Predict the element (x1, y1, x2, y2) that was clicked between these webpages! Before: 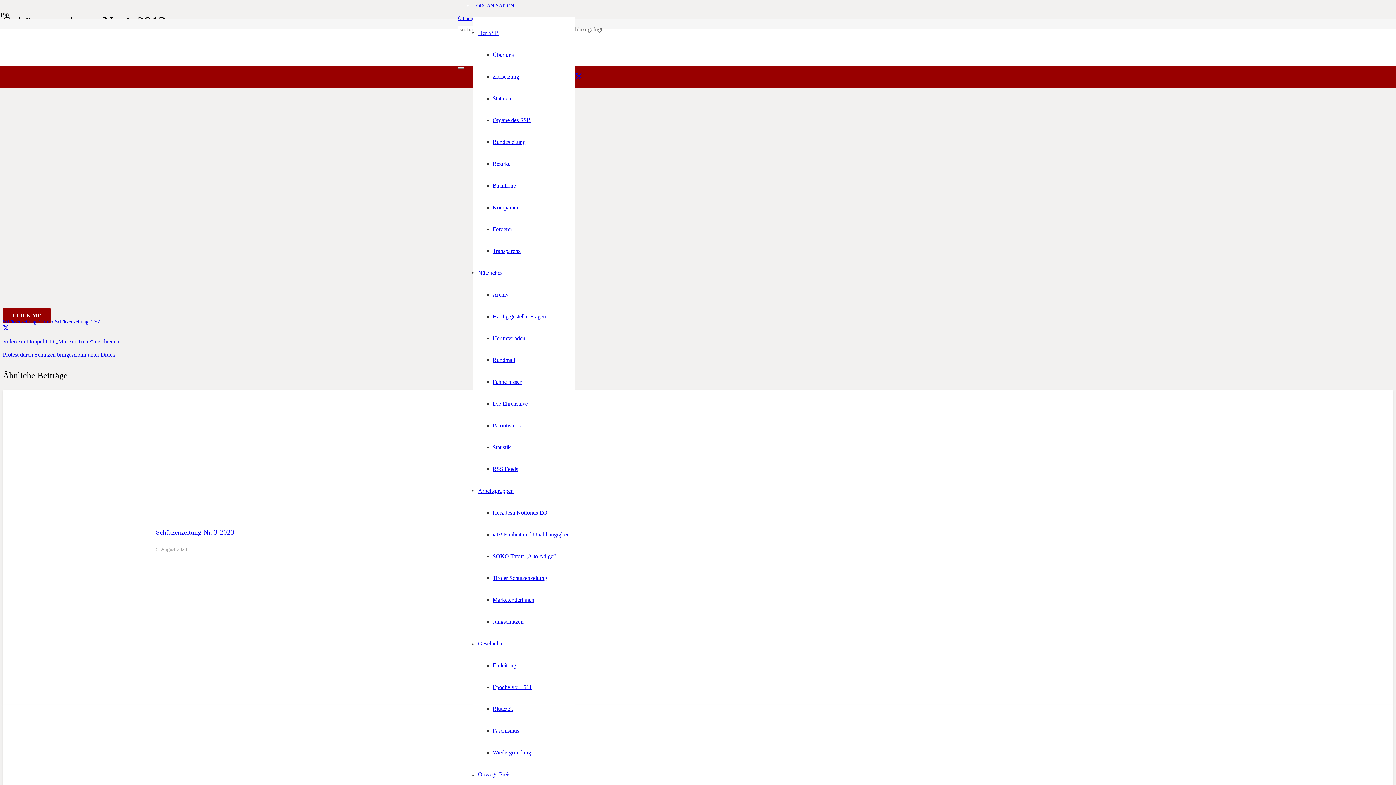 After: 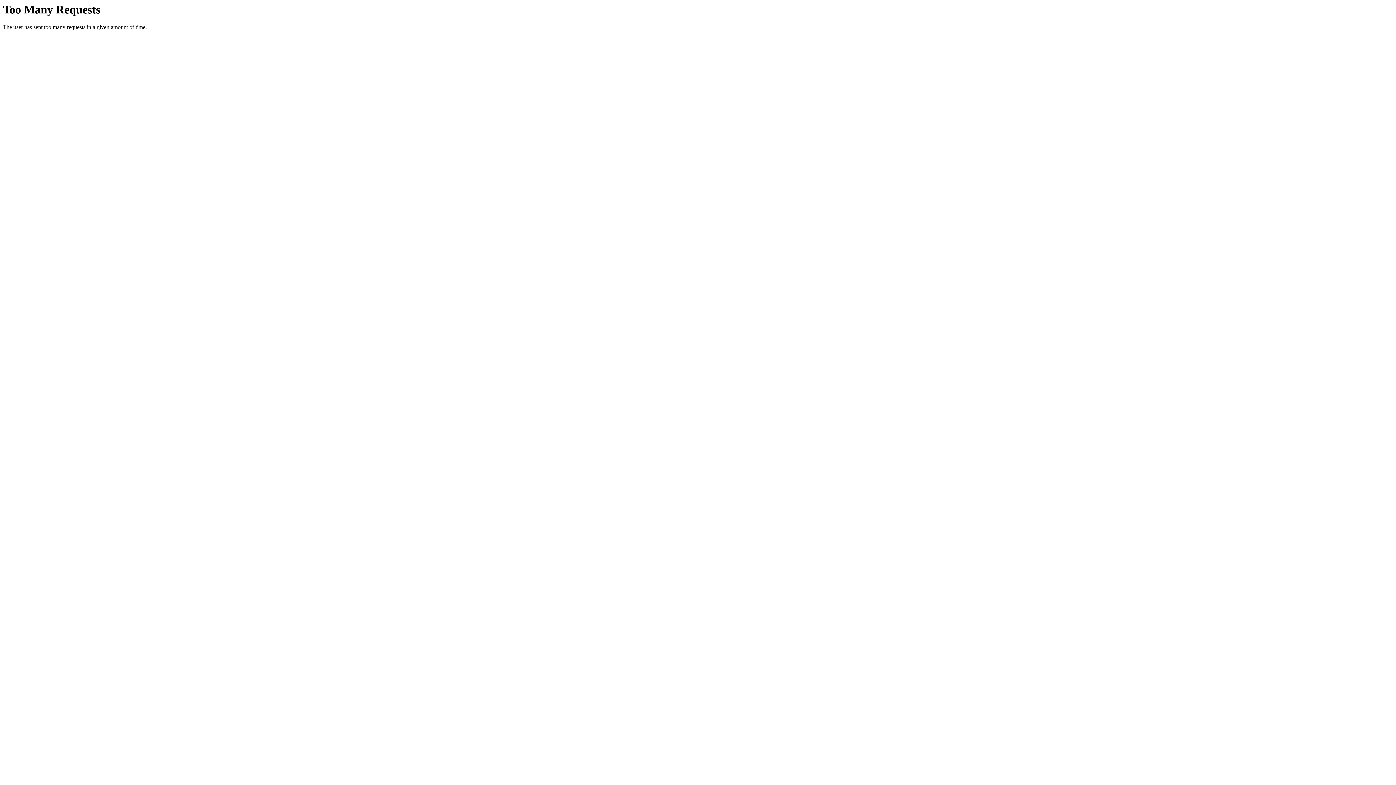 Action: bbox: (492, 509, 547, 516) label: Herz Jesu Notfonds EO